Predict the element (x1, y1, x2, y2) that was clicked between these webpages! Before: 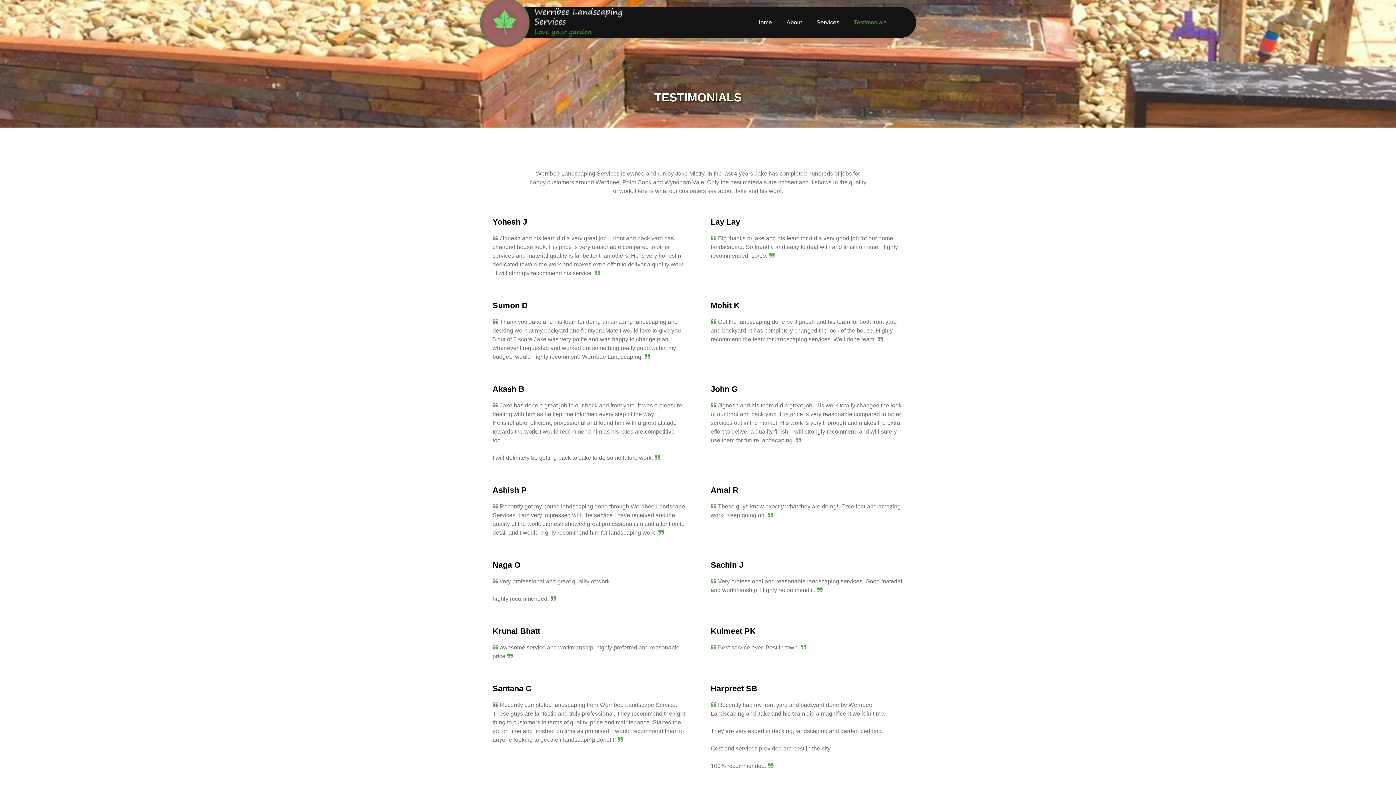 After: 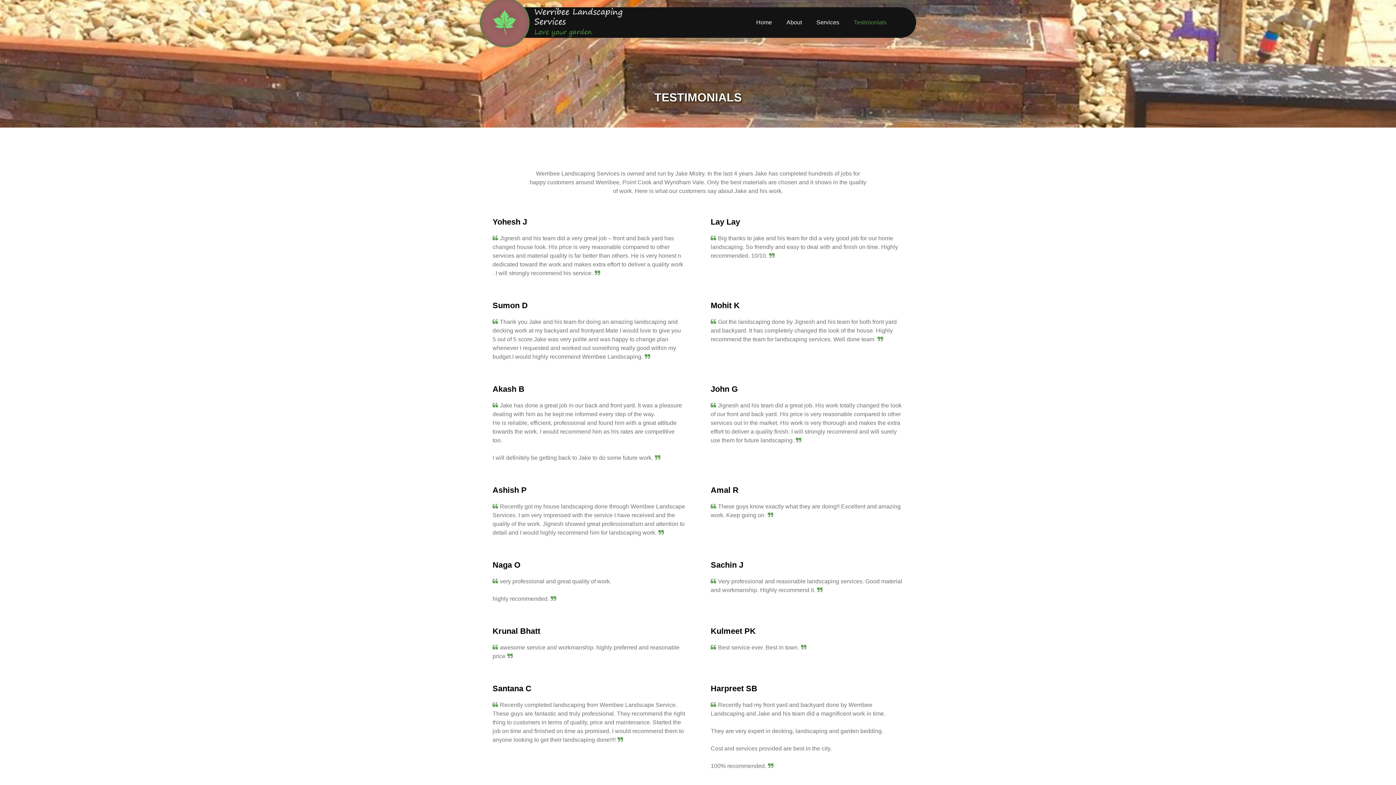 Action: bbox: (846, 14, 886, 30) label: Testimonials